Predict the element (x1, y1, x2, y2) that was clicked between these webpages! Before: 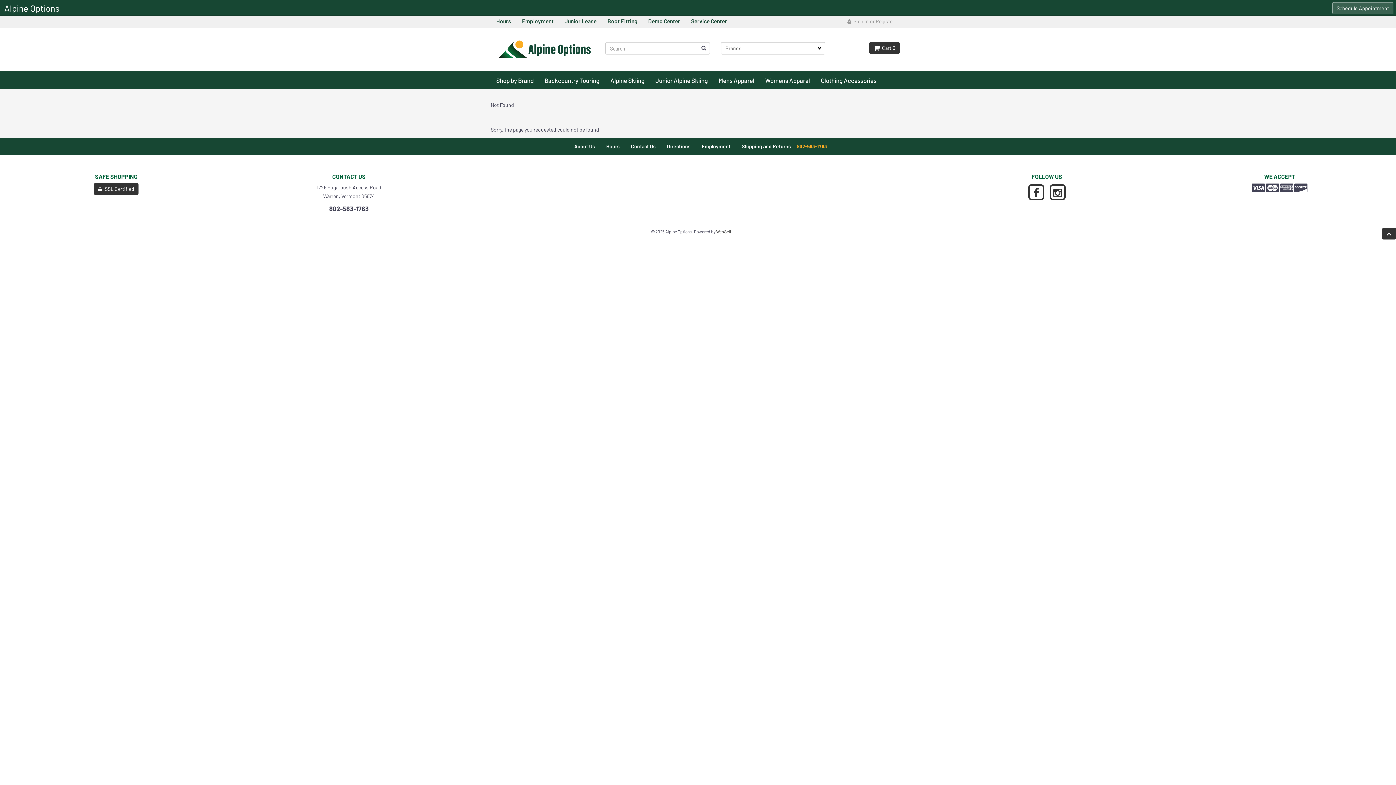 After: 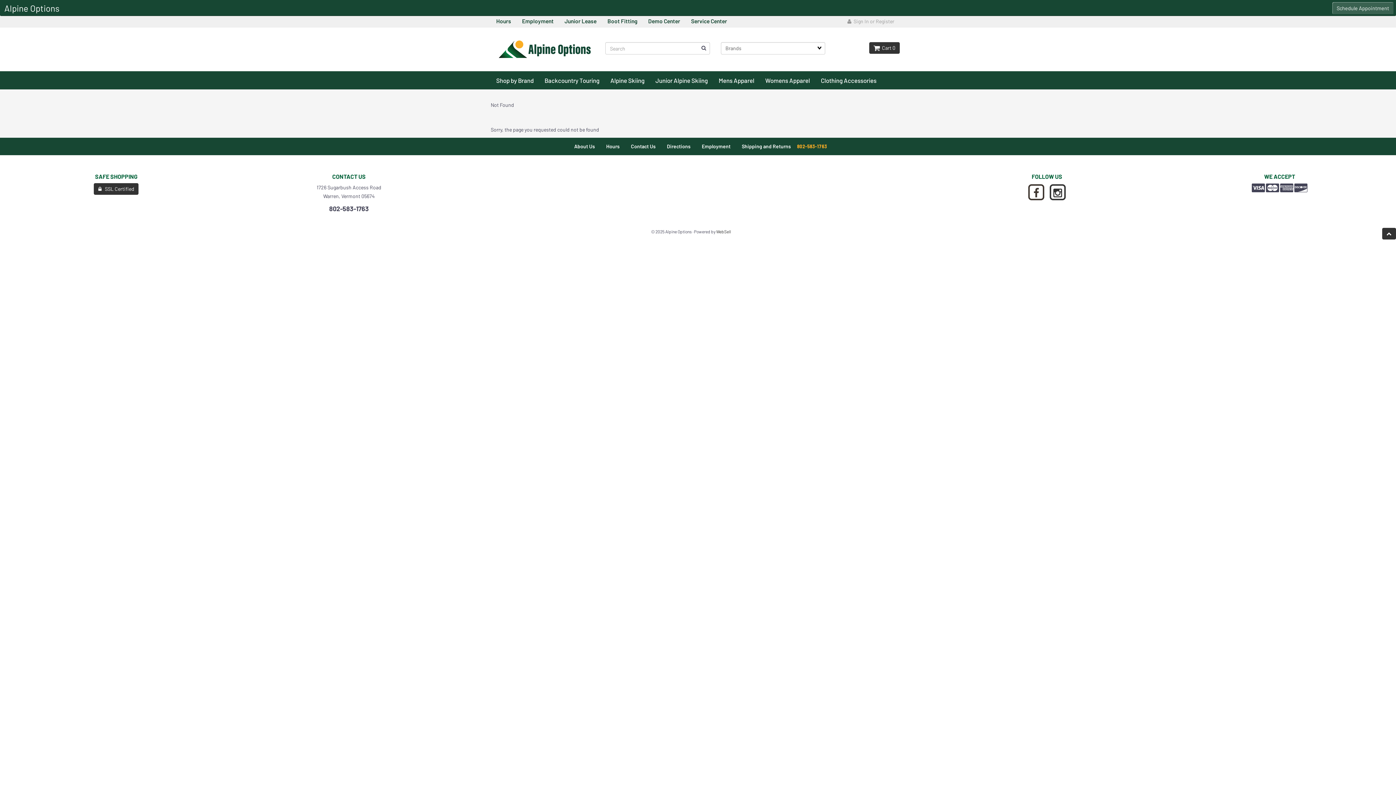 Action: bbox: (1026, 183, 1046, 203)